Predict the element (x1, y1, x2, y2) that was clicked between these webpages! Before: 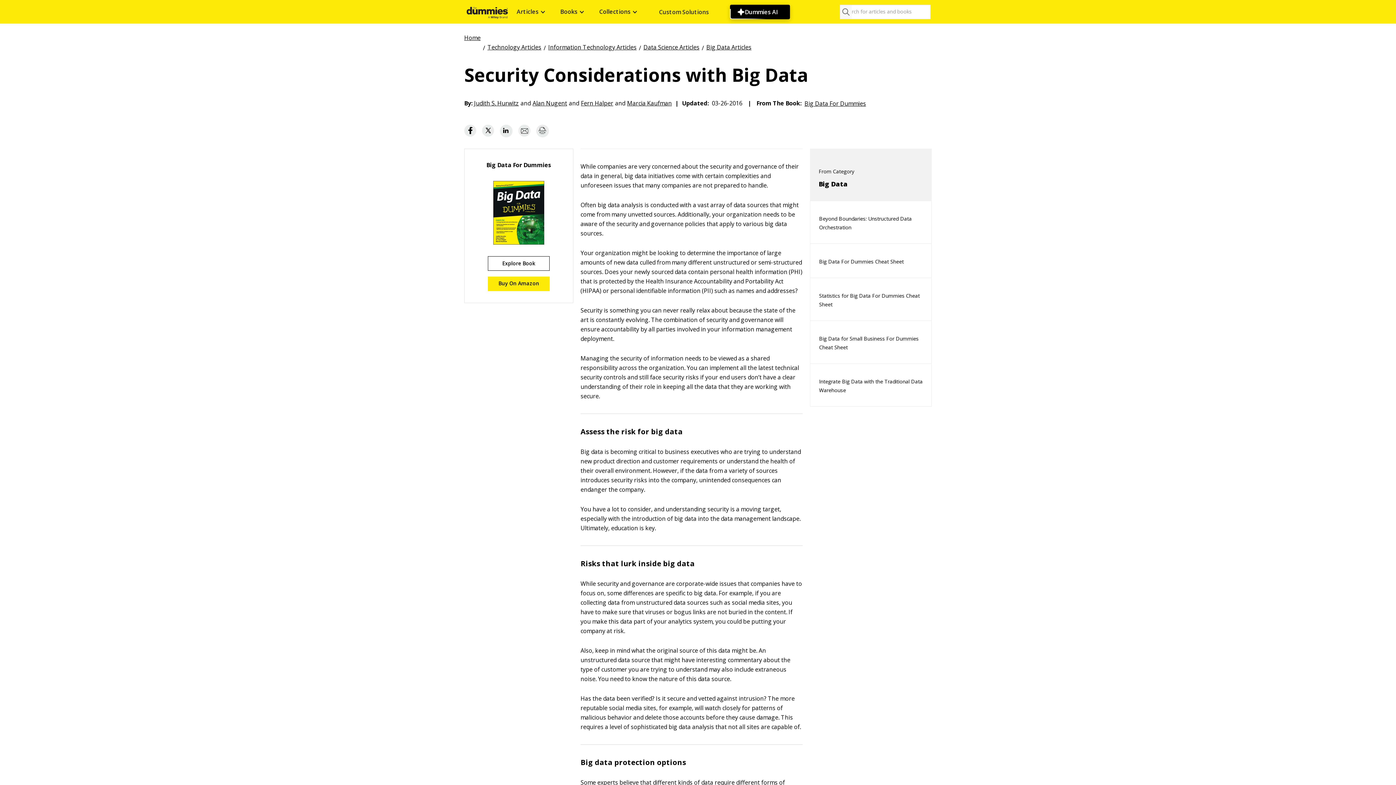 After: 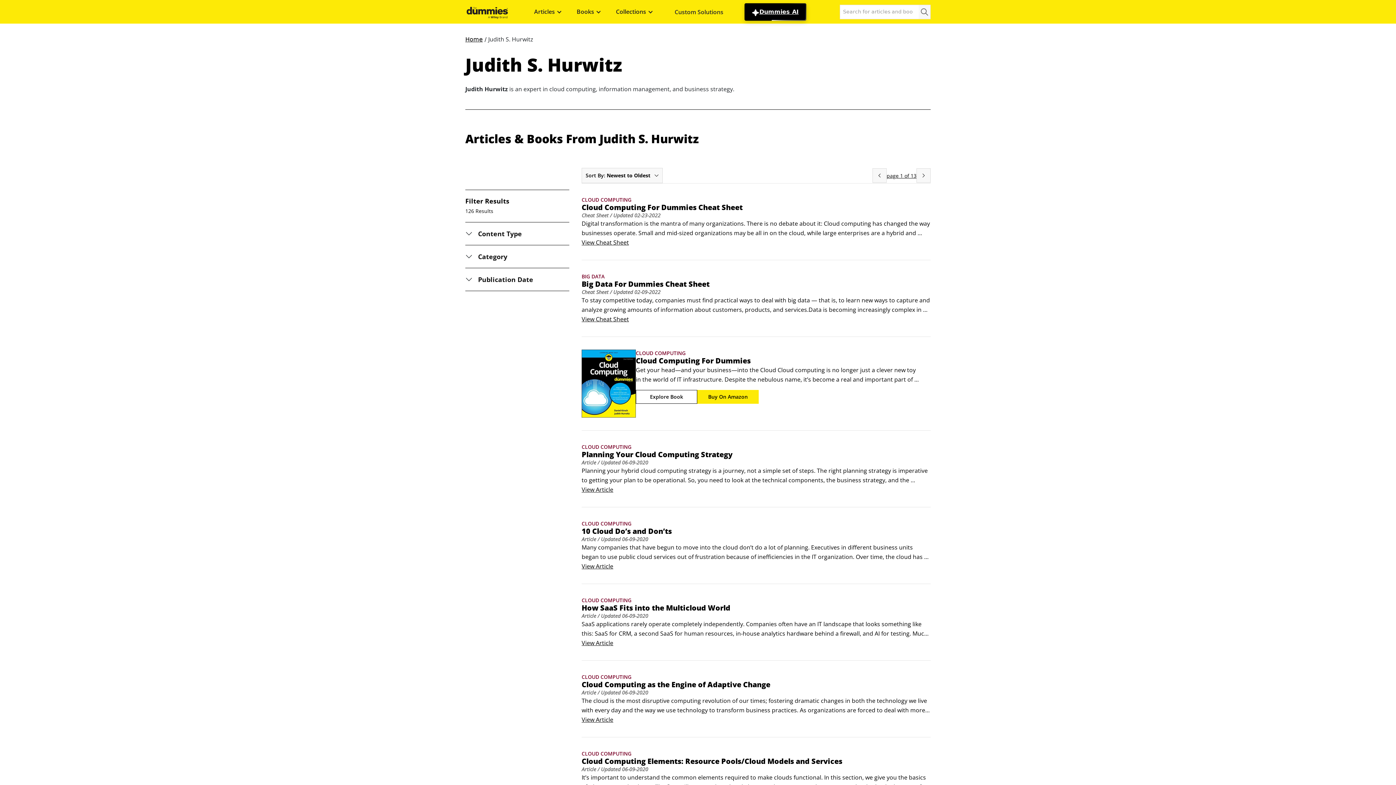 Action: bbox: (474, 98, 518, 106) label: Judith S. Hurwitz